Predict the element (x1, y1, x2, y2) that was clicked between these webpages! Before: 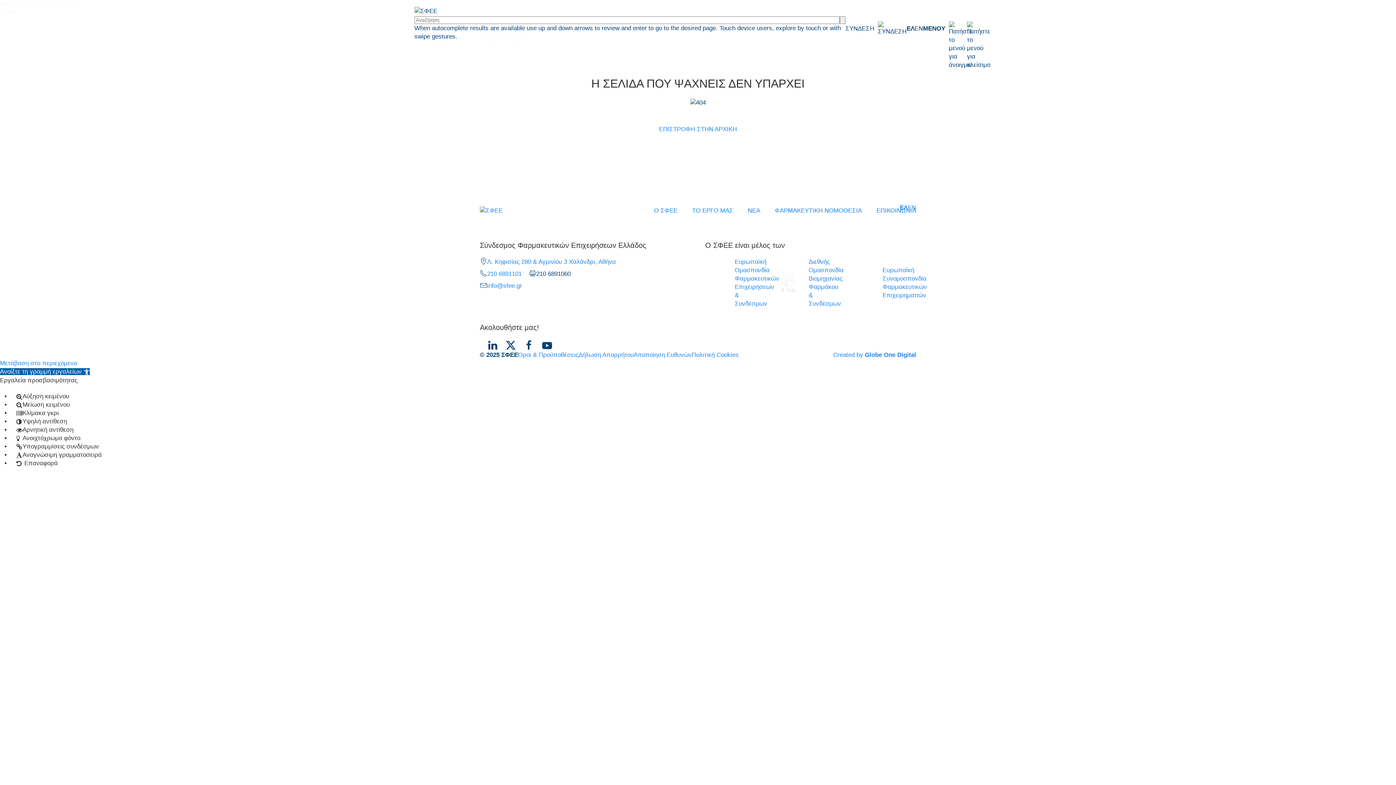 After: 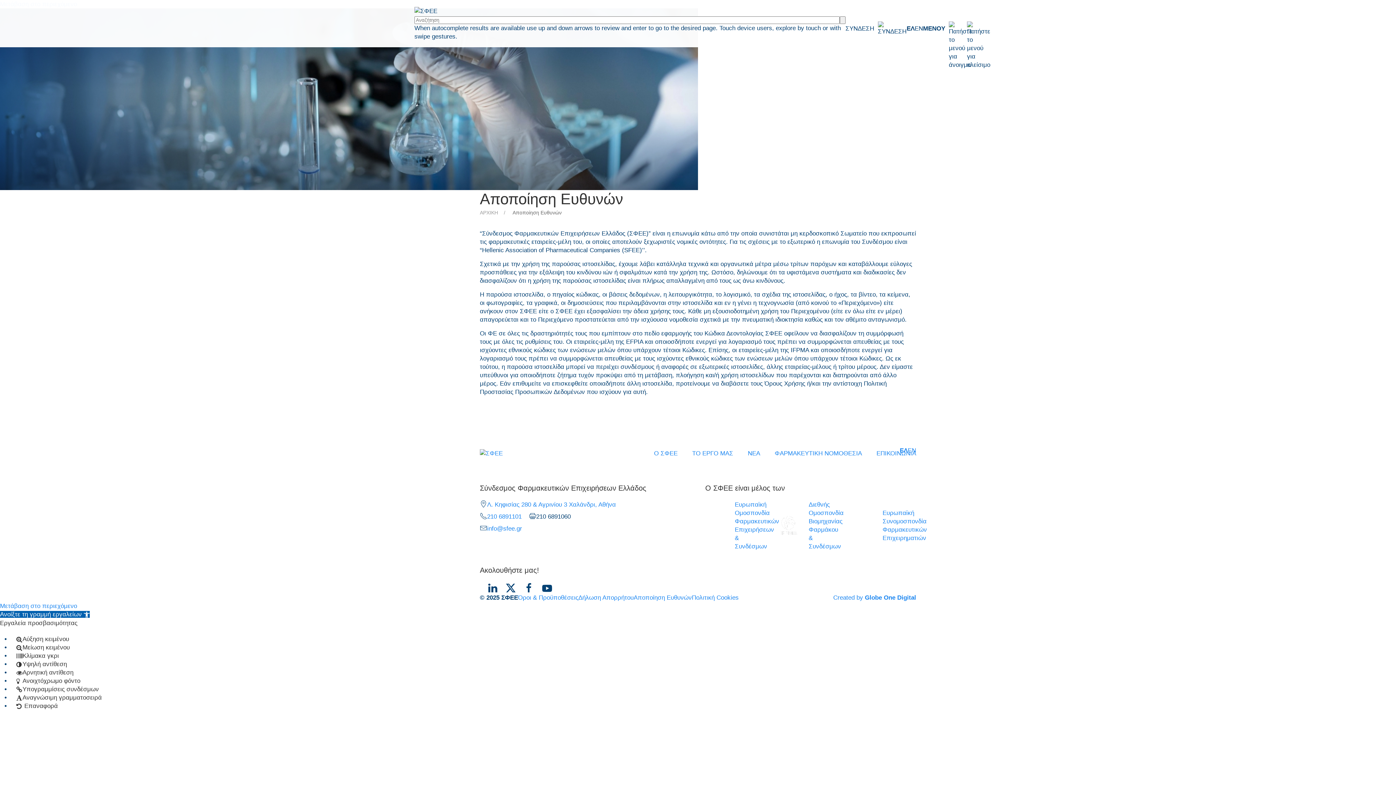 Action: label: Αποποίηση Ευθυνών bbox: (633, 351, 692, 358)